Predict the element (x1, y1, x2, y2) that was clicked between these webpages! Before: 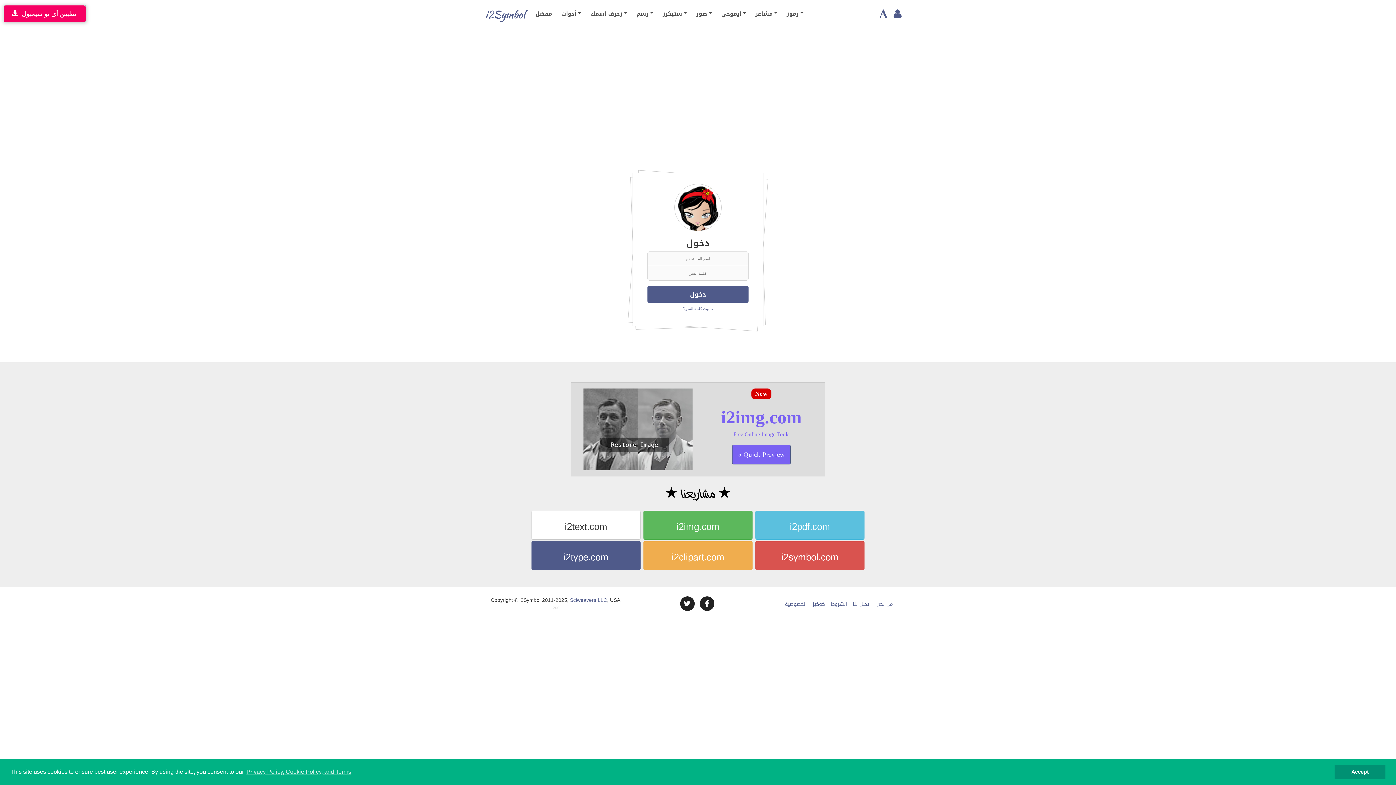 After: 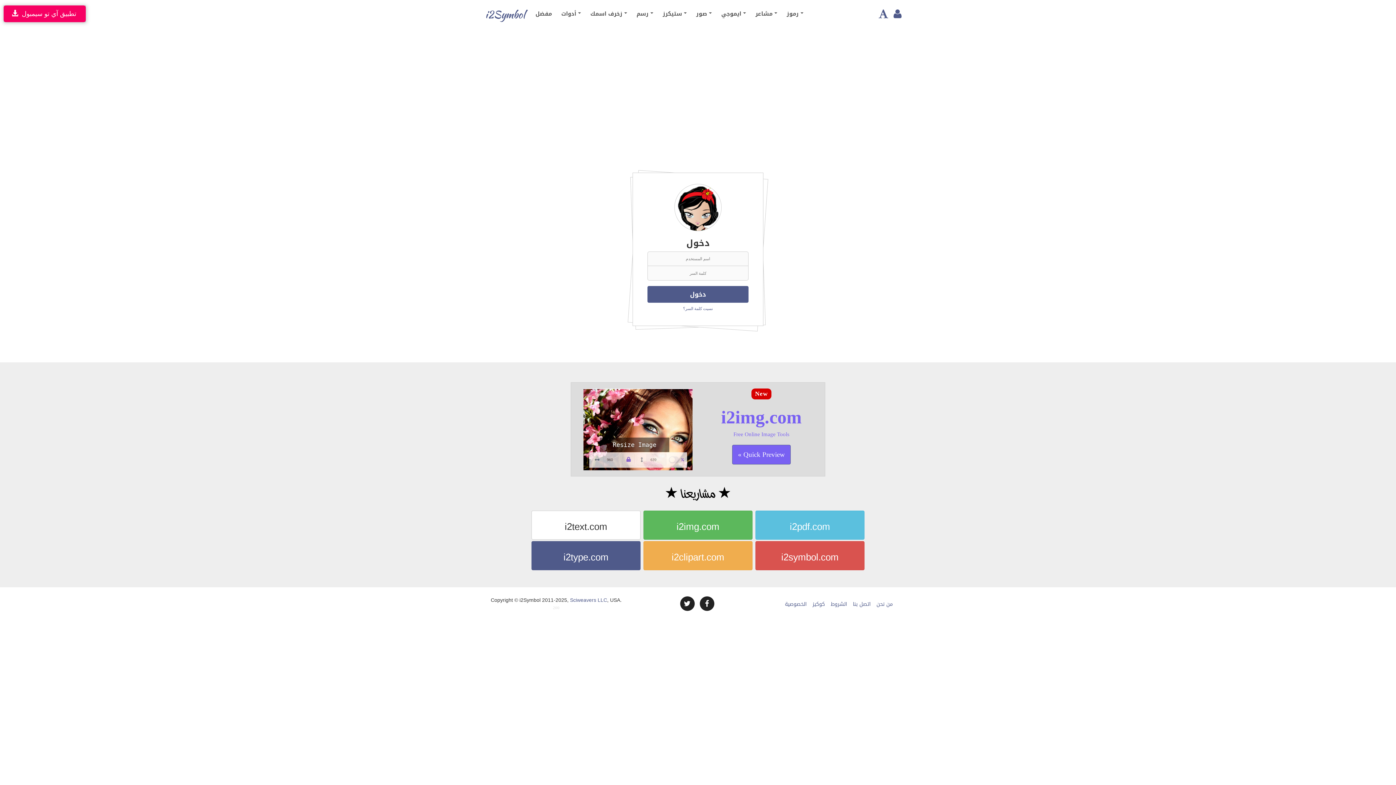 Action: bbox: (1334, 765, 1385, 779) label: dismiss cookie message